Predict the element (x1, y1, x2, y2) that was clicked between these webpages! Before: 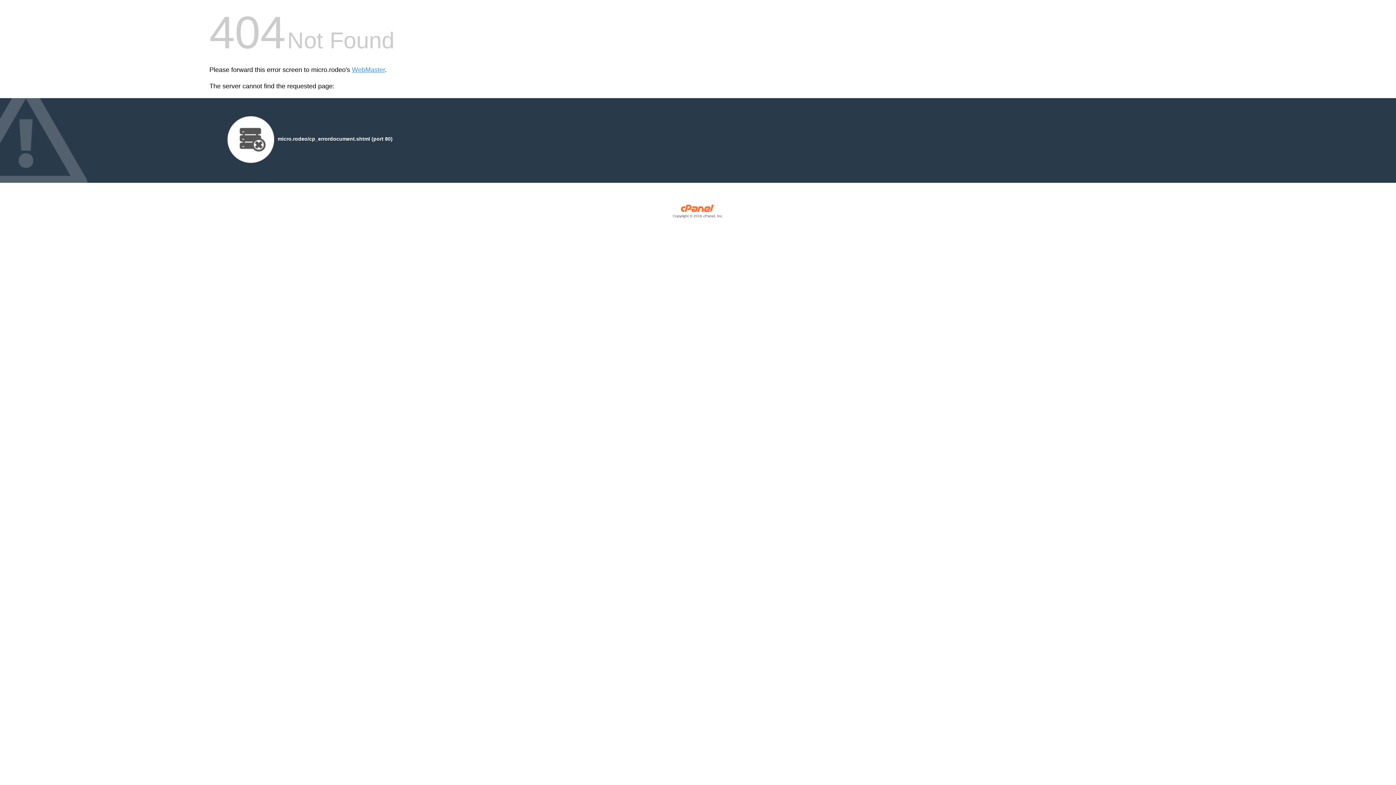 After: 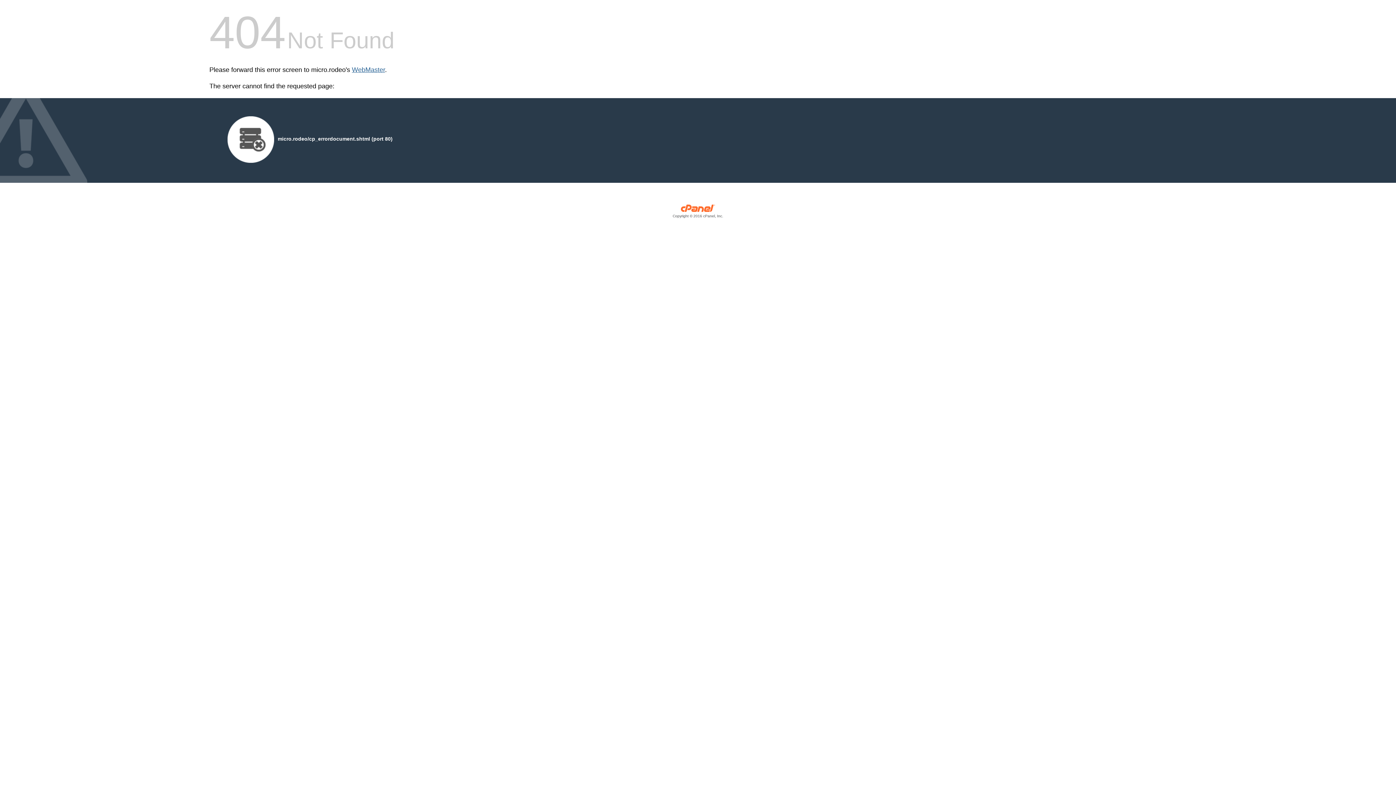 Action: bbox: (352, 66, 385, 73) label: WebMaster